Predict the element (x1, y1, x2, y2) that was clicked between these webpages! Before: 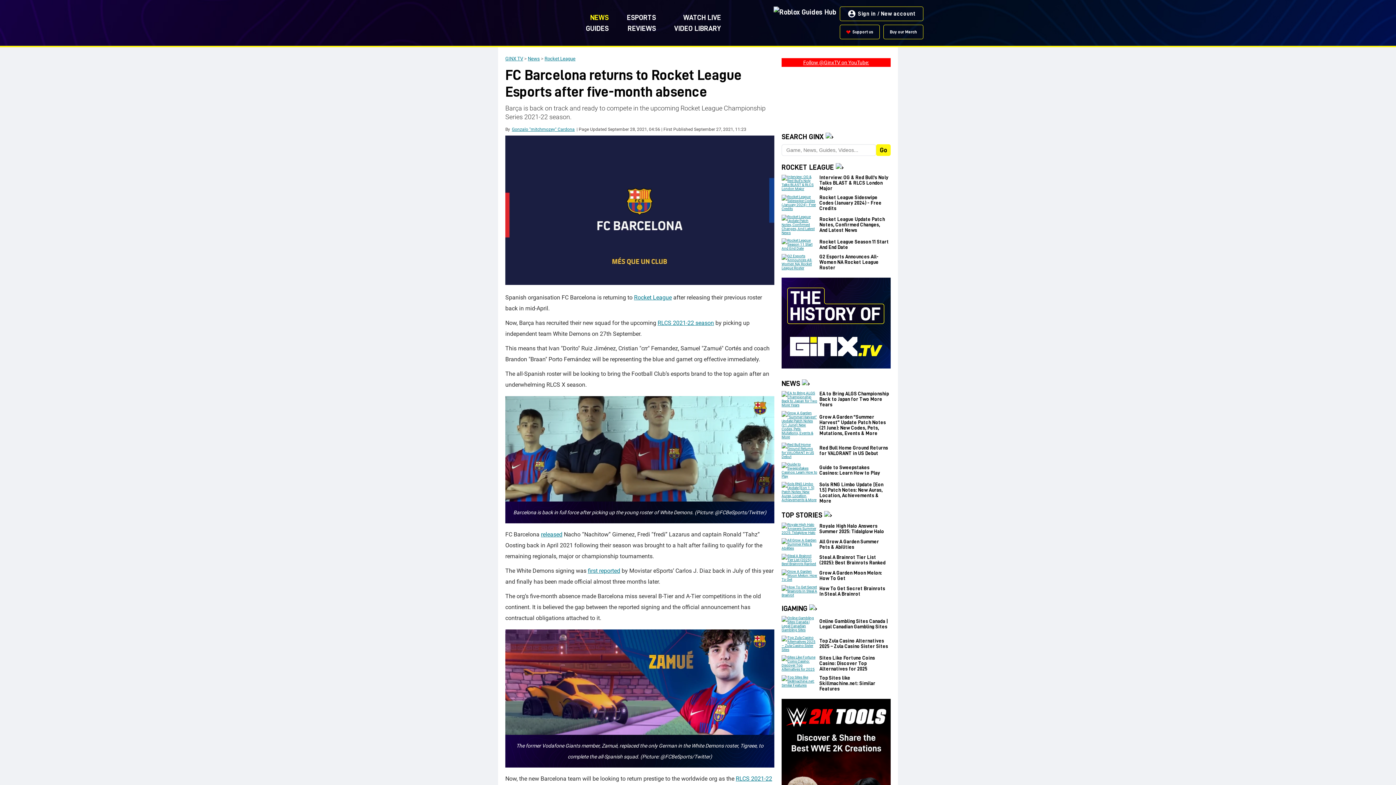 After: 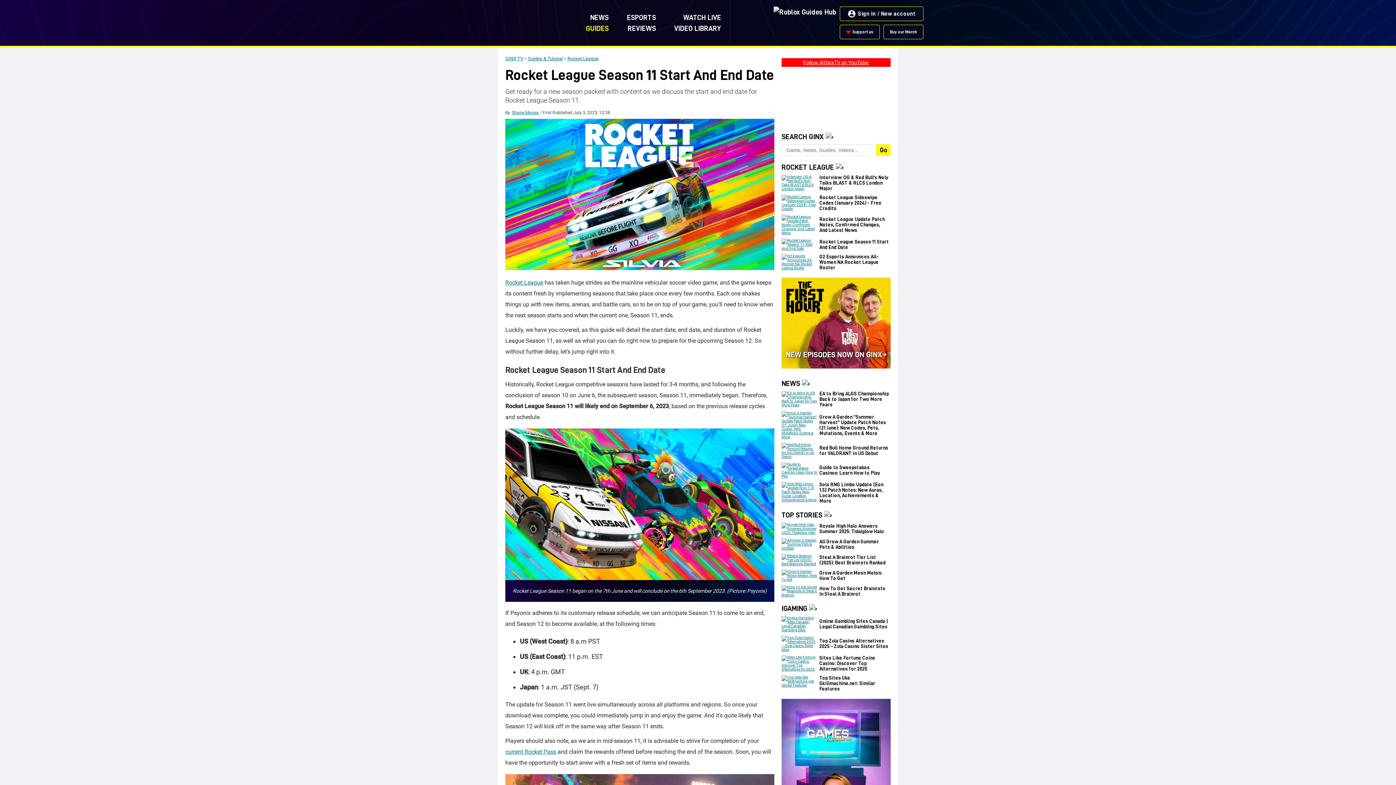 Action: bbox: (781, 238, 817, 250)